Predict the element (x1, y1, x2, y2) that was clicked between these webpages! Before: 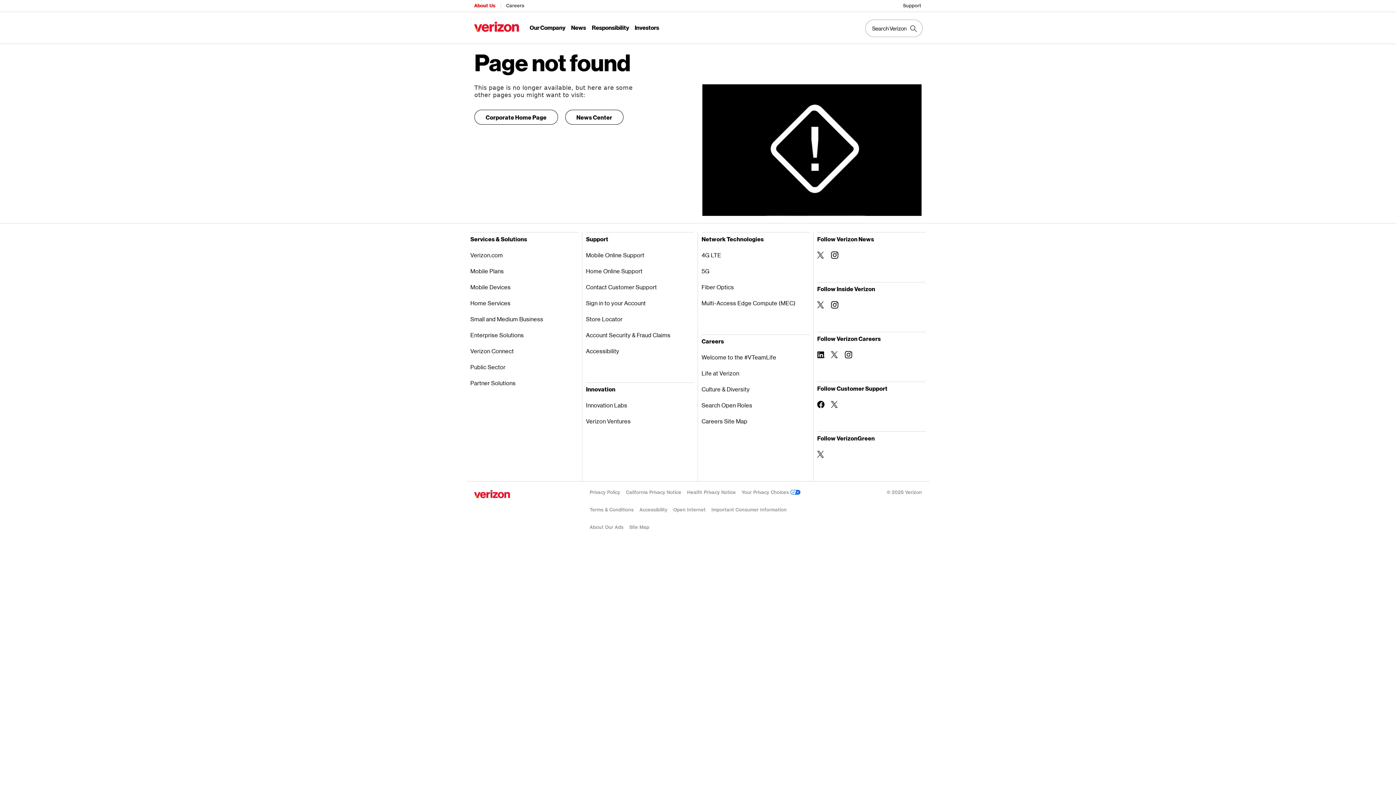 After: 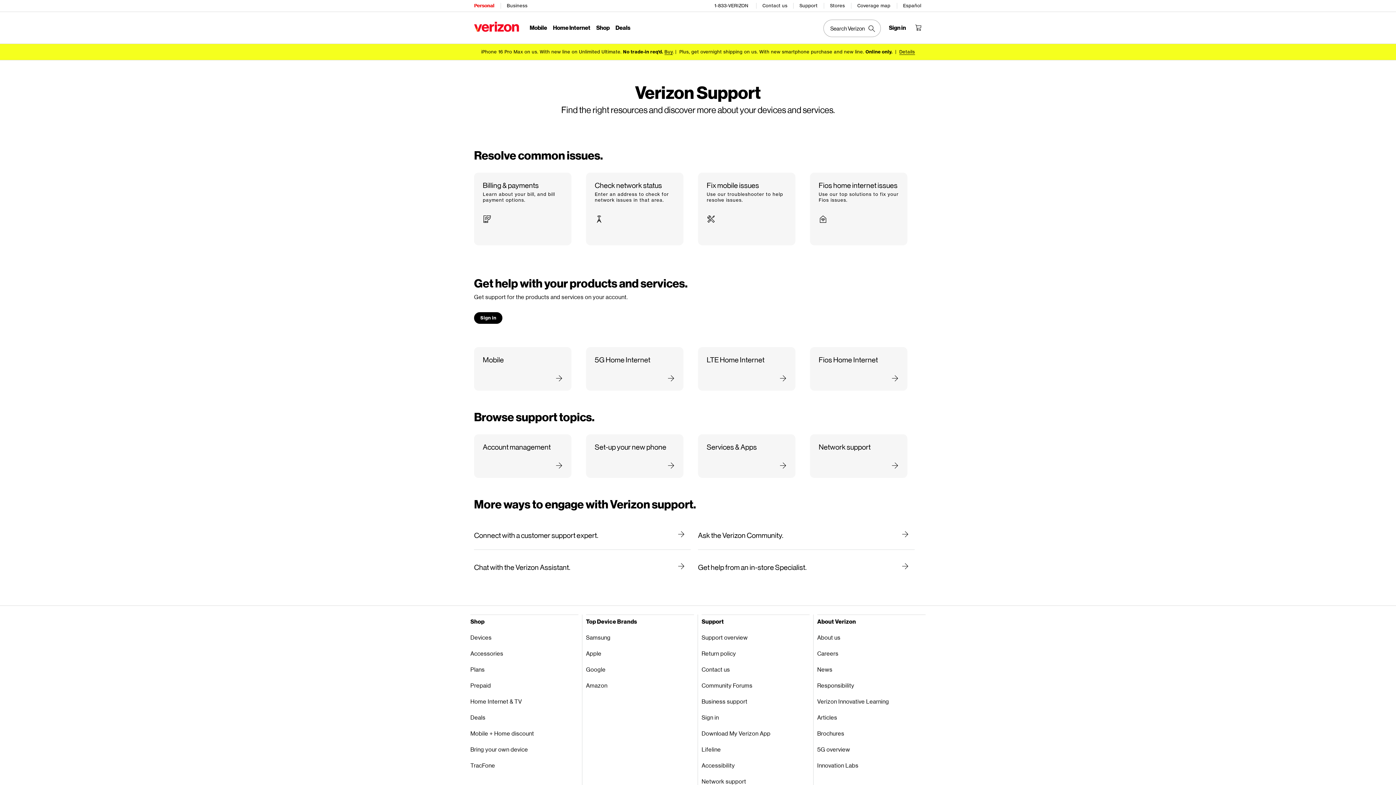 Action: label: Mobile Online Support bbox: (586, 247, 694, 263)